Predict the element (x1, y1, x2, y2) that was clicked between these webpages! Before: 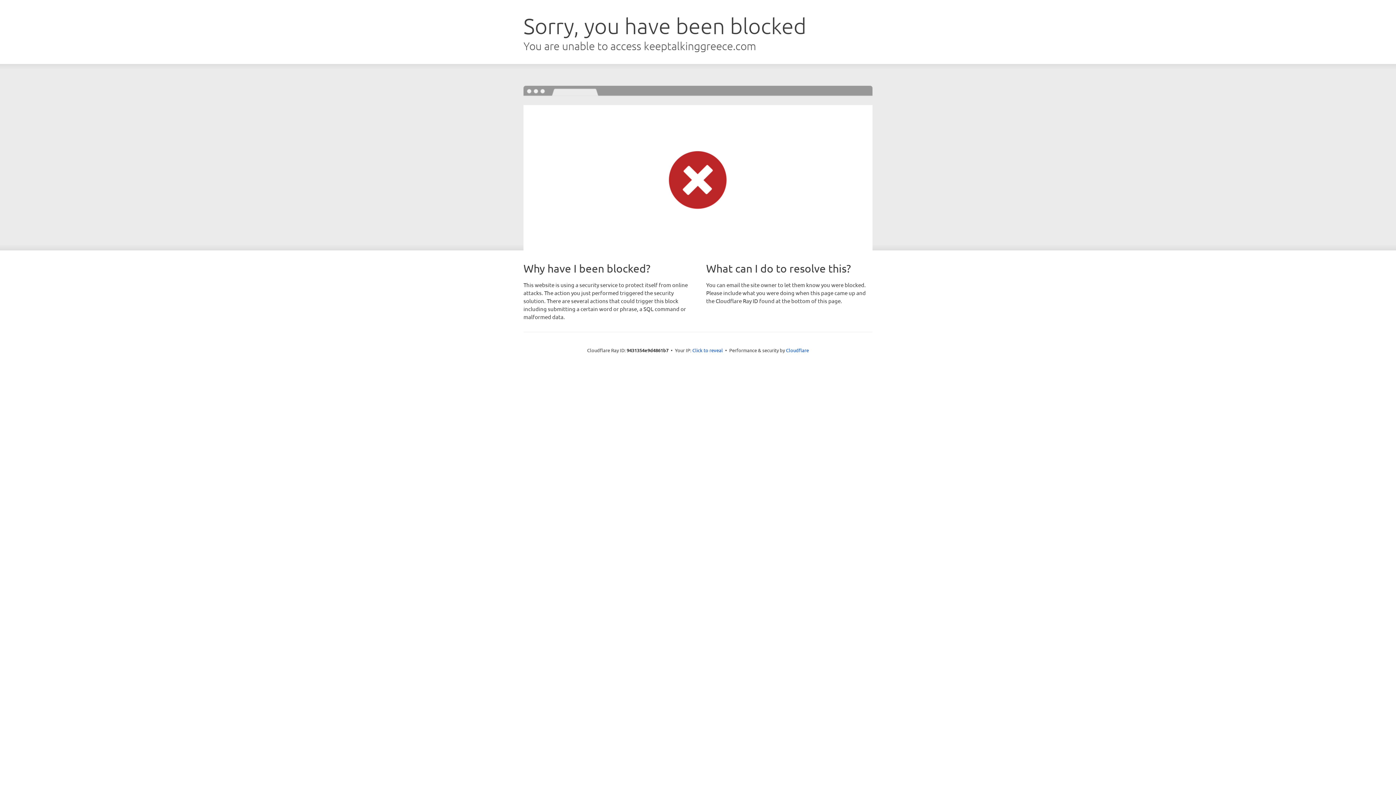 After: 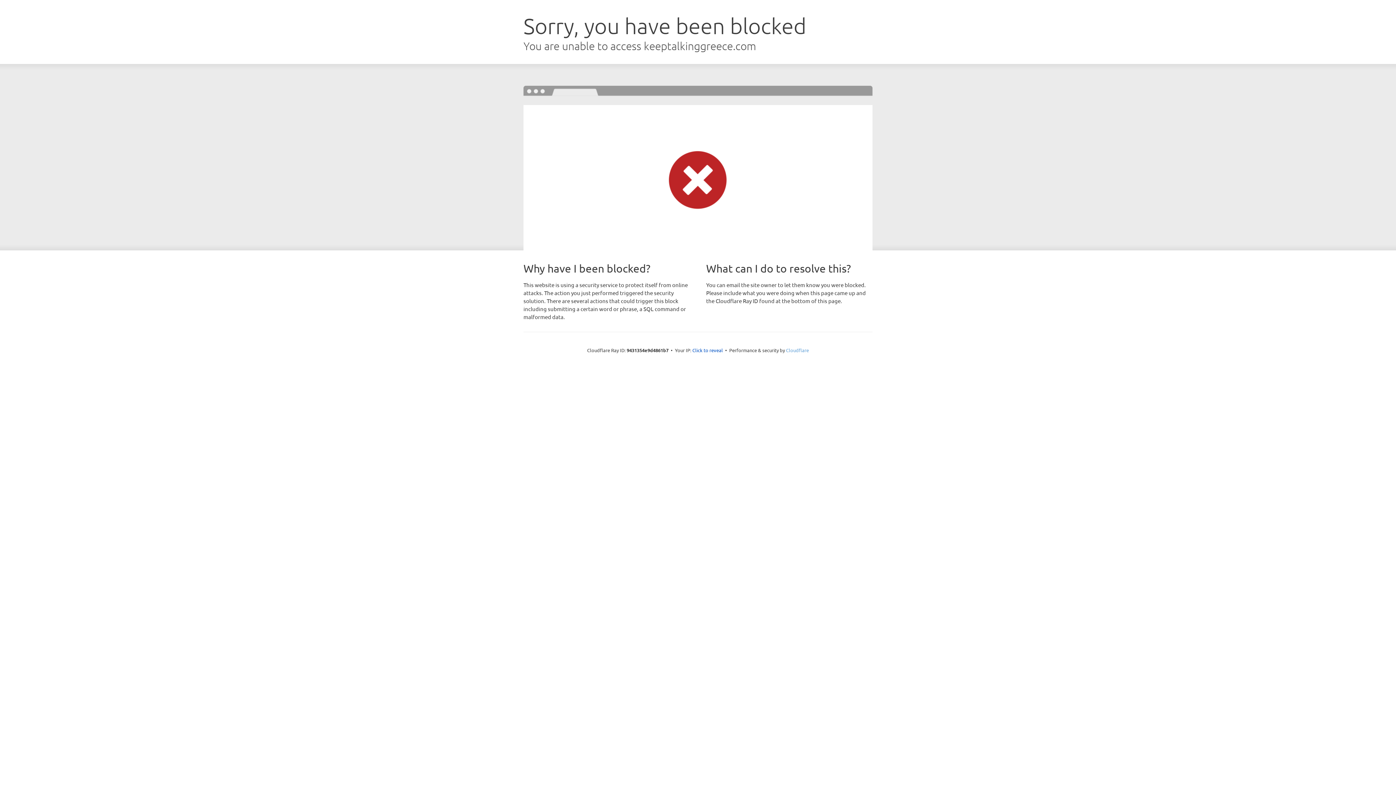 Action: label: Cloudflare bbox: (786, 347, 809, 353)